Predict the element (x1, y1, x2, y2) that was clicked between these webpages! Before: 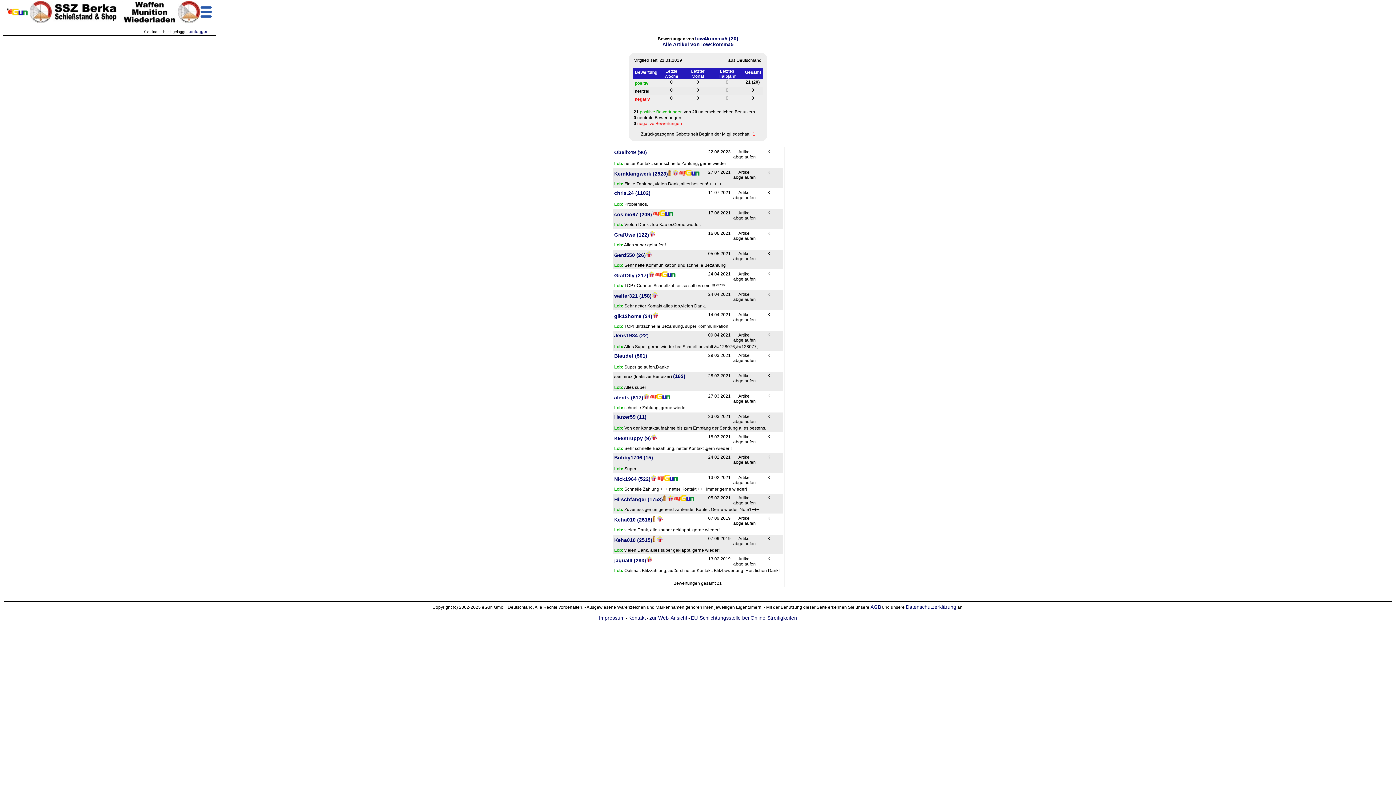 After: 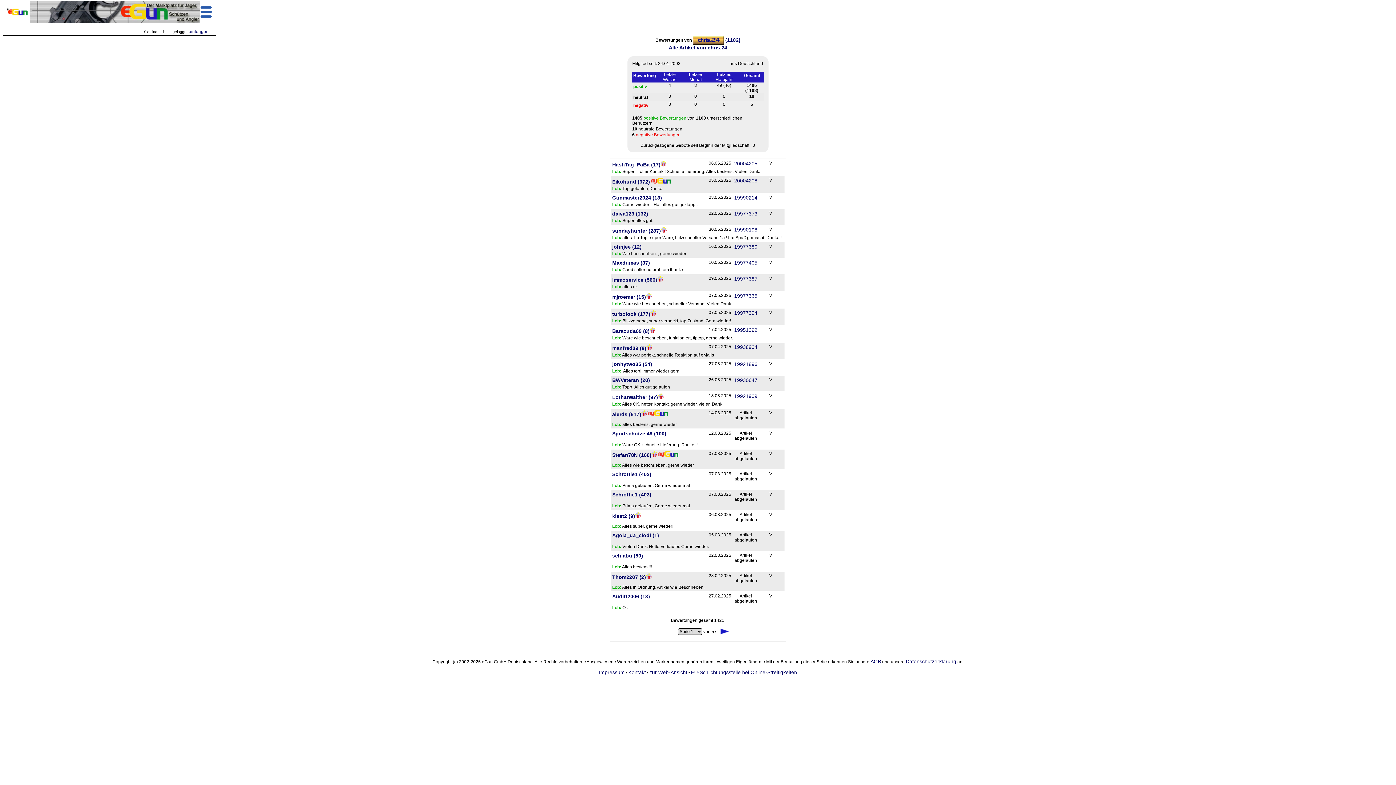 Action: label: (1102) bbox: (635, 190, 650, 196)